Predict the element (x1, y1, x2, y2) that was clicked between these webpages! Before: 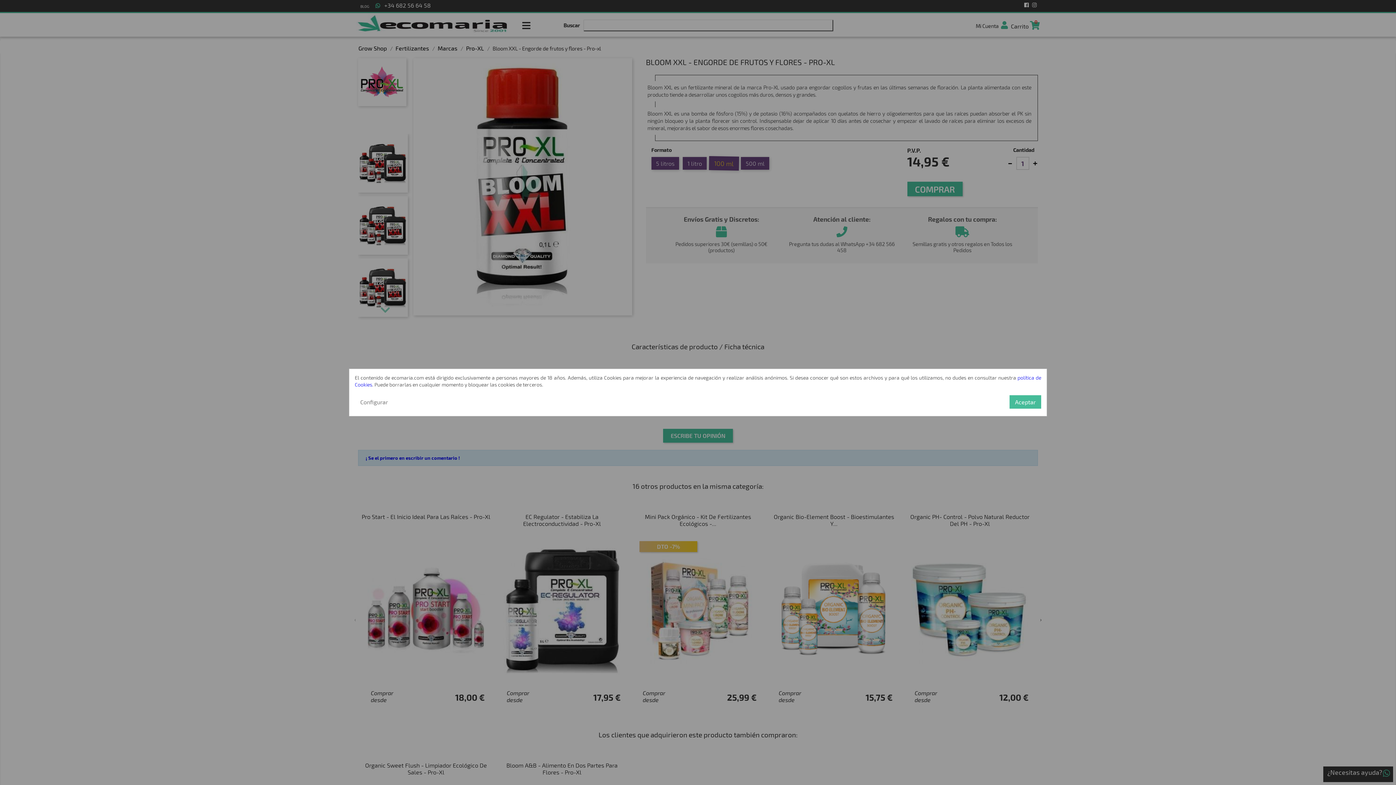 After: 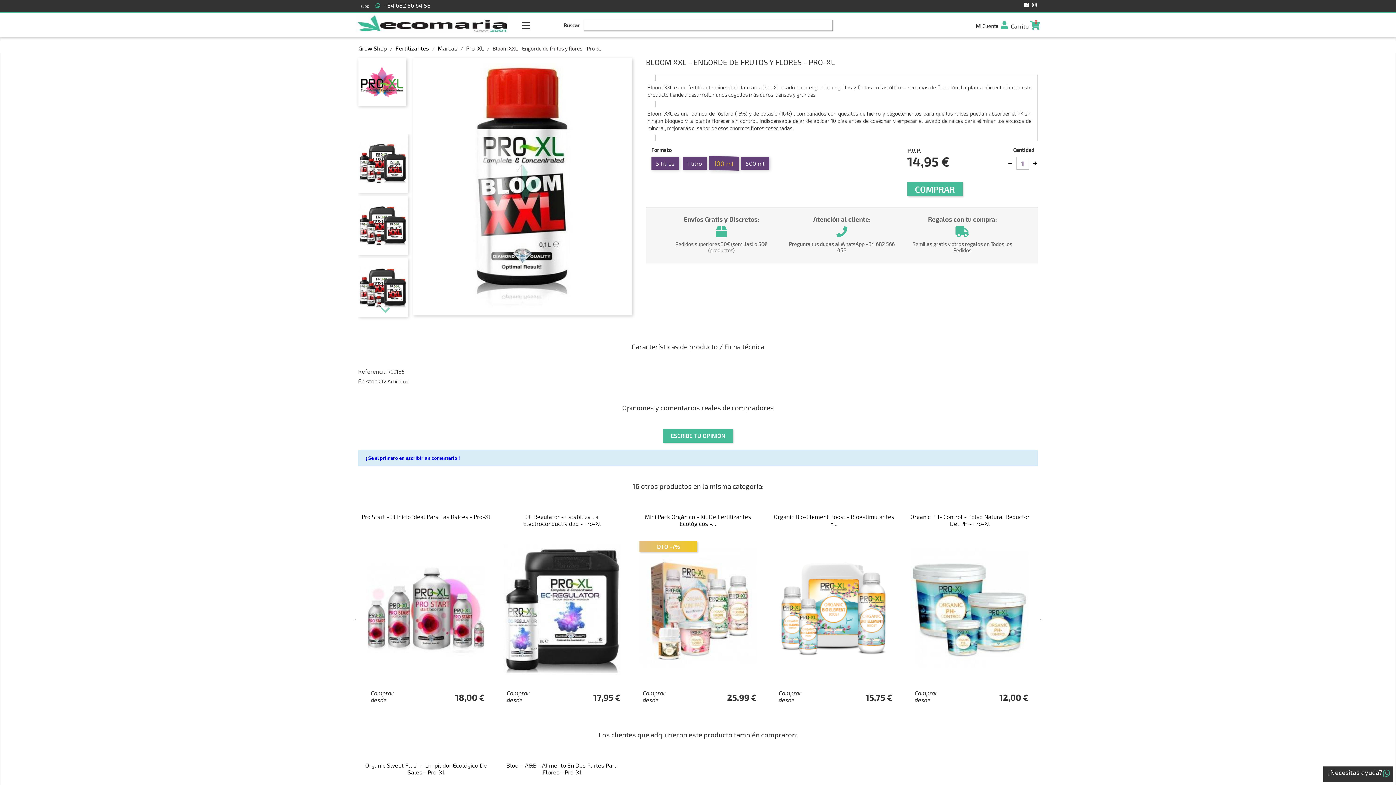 Action: bbox: (1009, 395, 1041, 408) label: Aceptar